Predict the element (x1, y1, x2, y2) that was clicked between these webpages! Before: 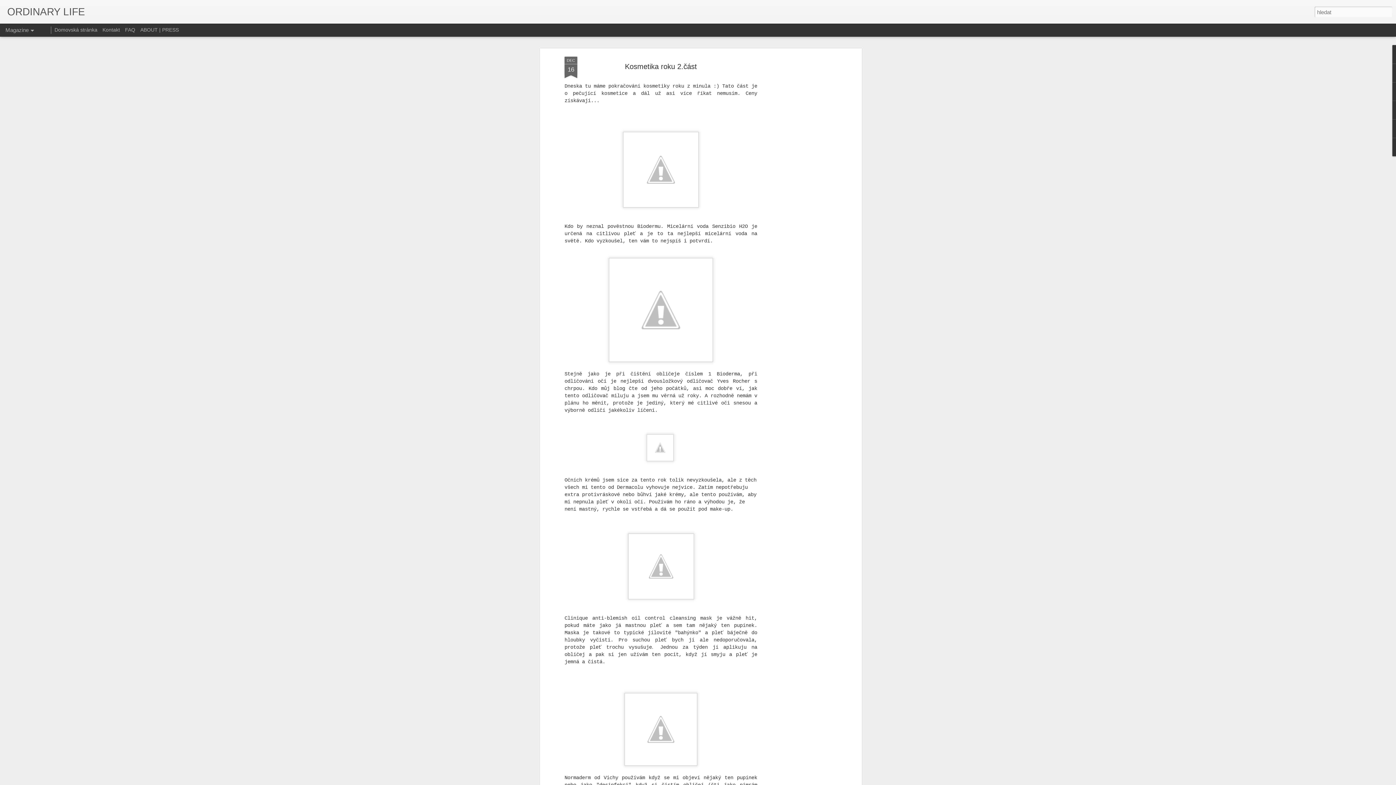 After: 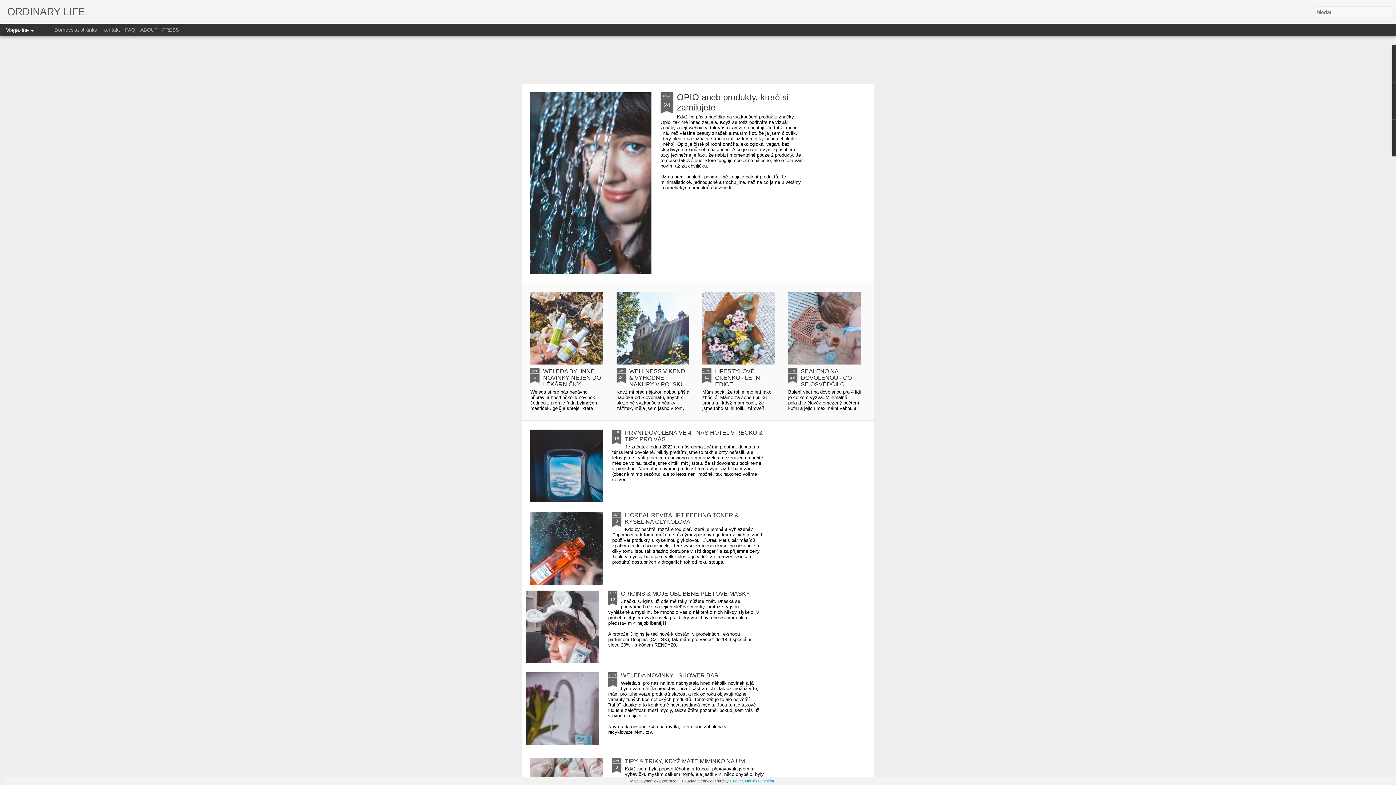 Action: bbox: (7, 10, 85, 16) label: ORDINARY LIFE